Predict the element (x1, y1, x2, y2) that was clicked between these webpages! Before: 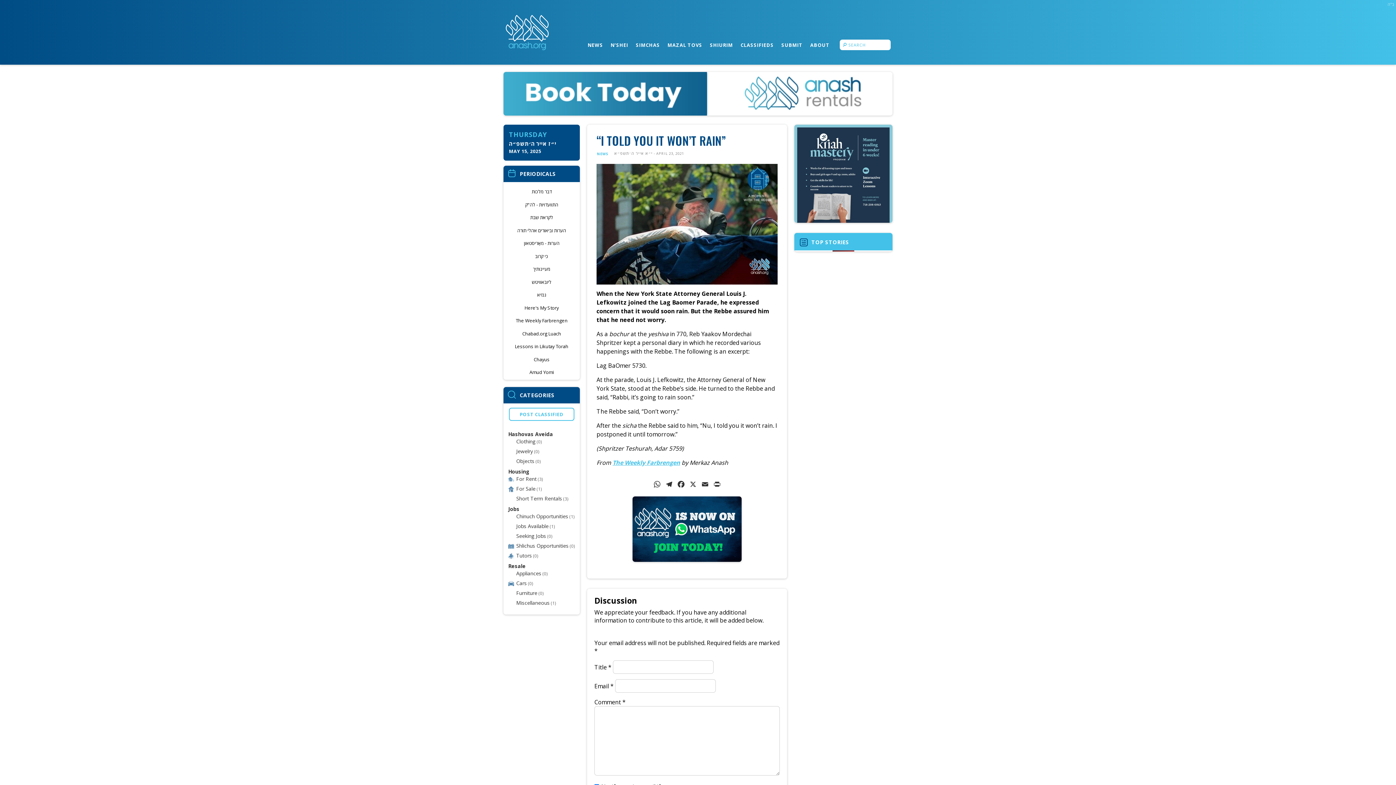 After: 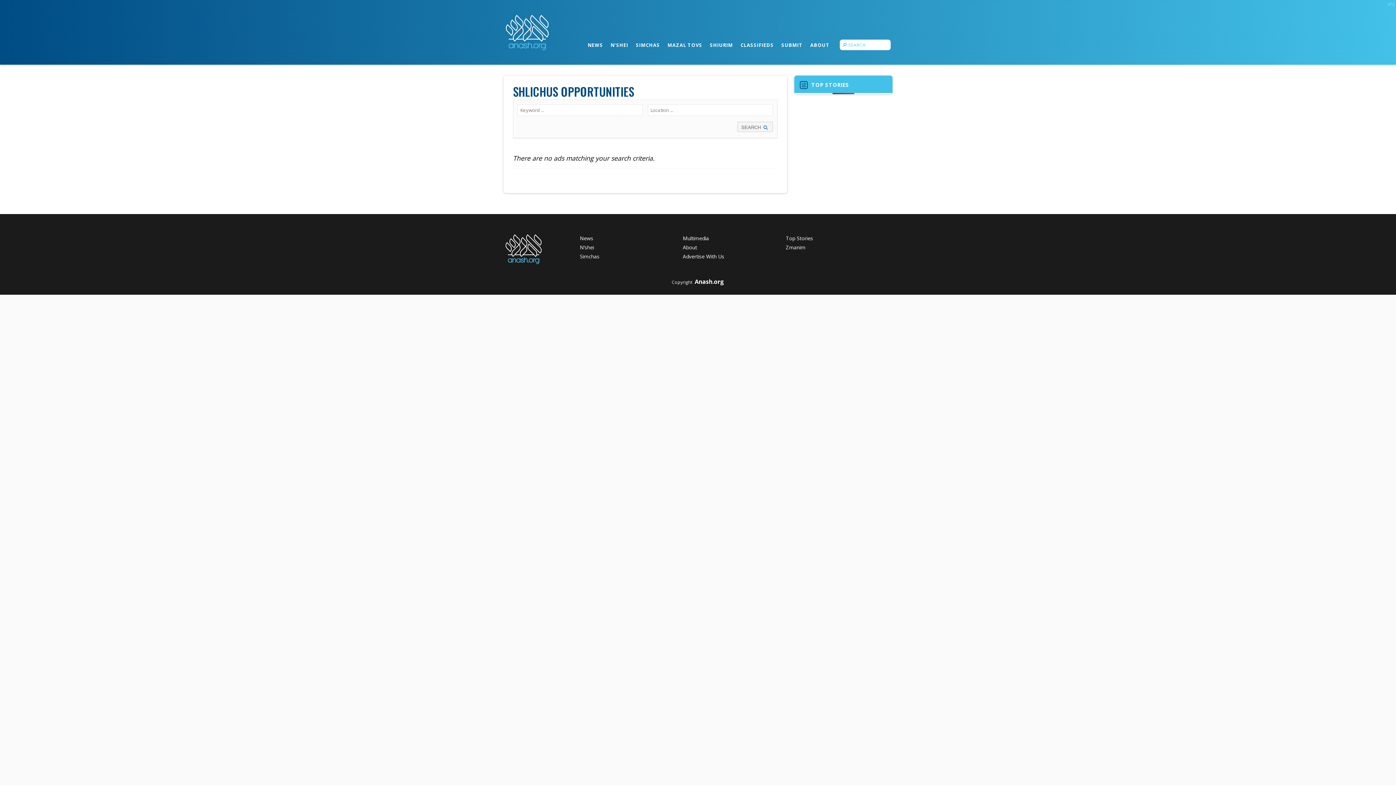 Action: label: Shlichus Opportunities bbox: (516, 541, 568, 549)